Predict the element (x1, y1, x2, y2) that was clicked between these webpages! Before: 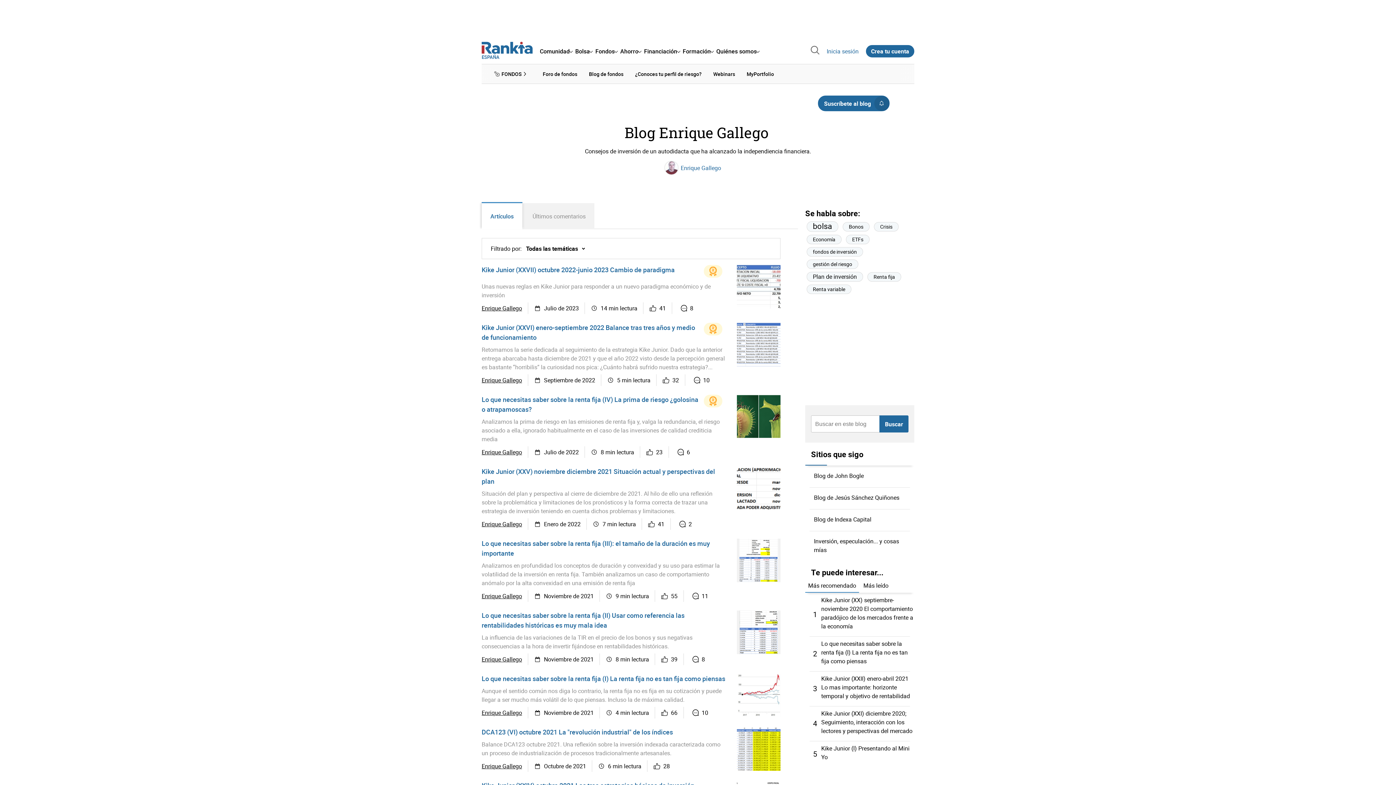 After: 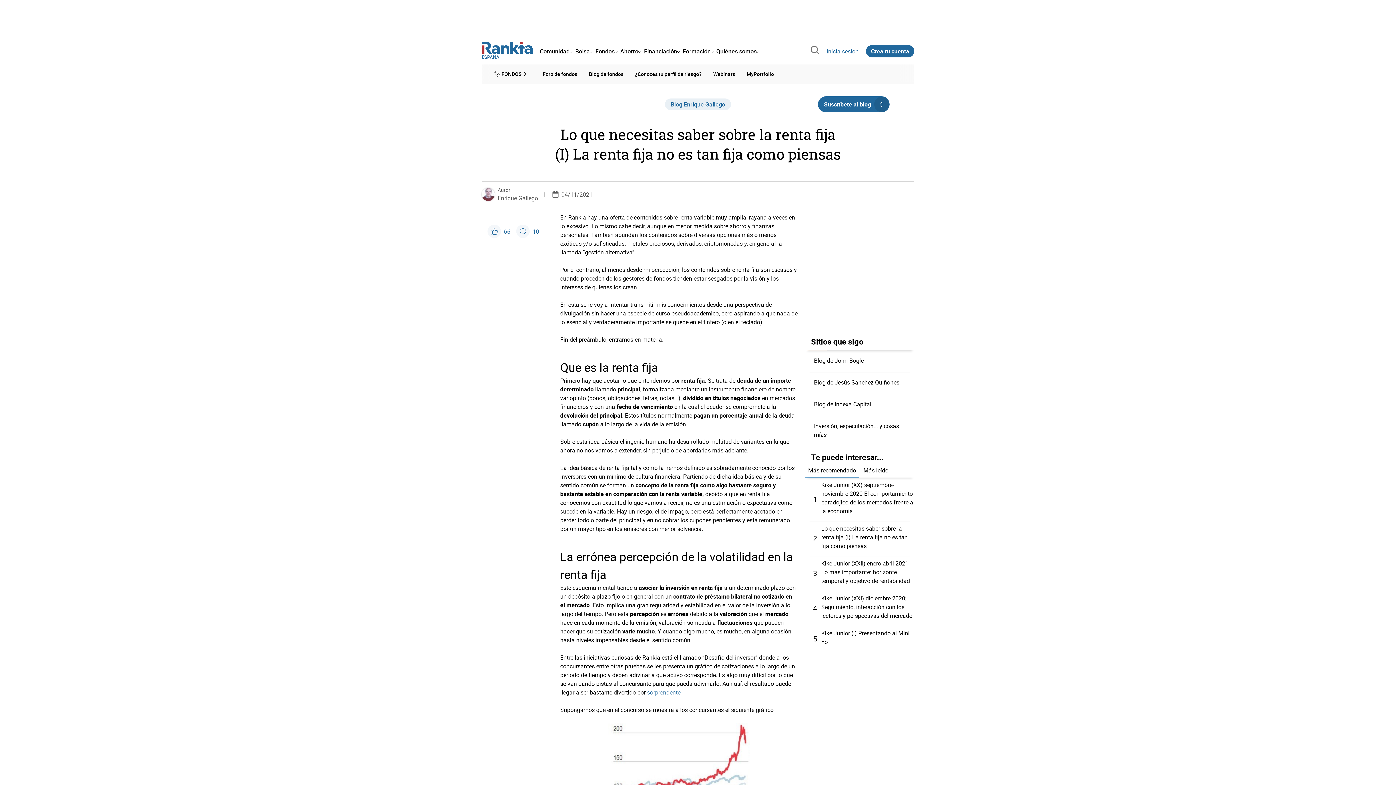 Action: bbox: (737, 674, 780, 717)